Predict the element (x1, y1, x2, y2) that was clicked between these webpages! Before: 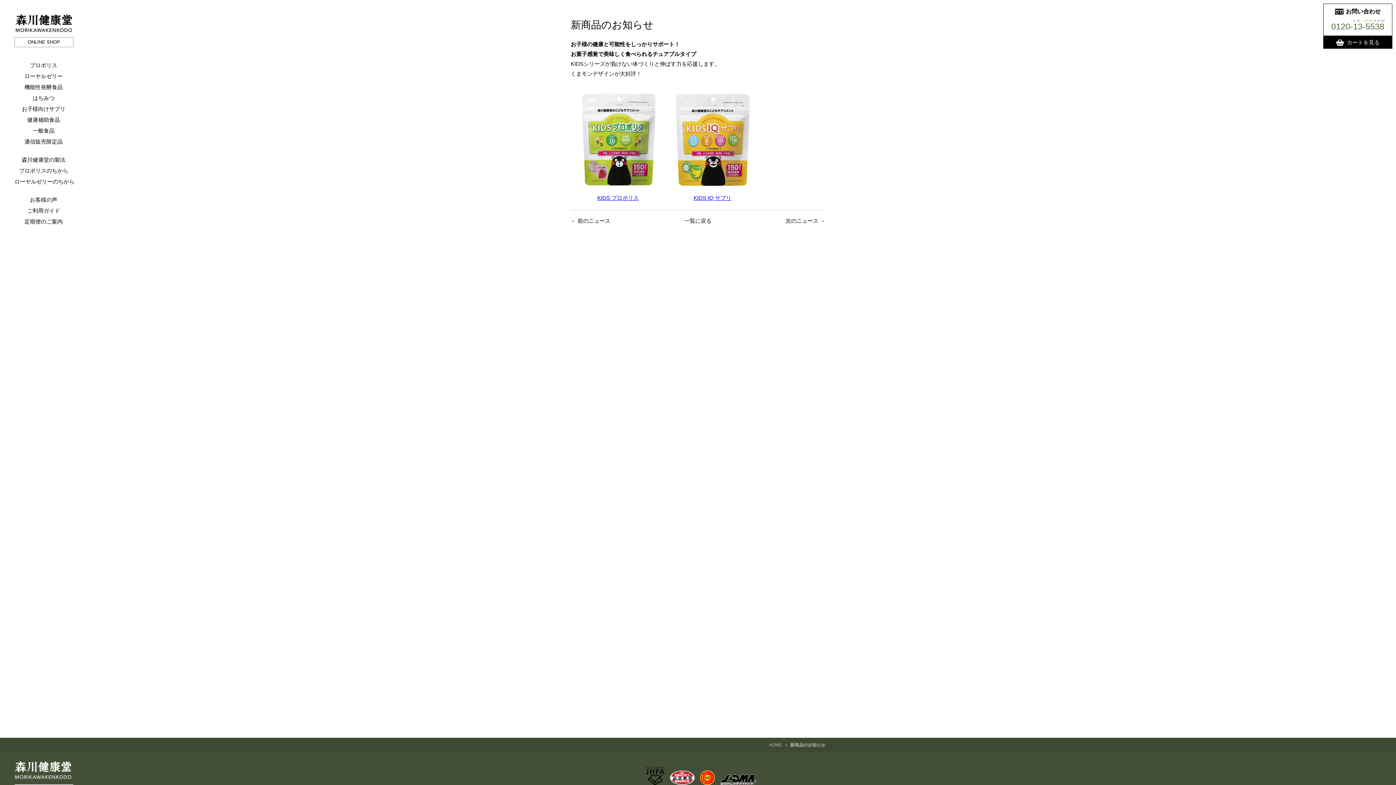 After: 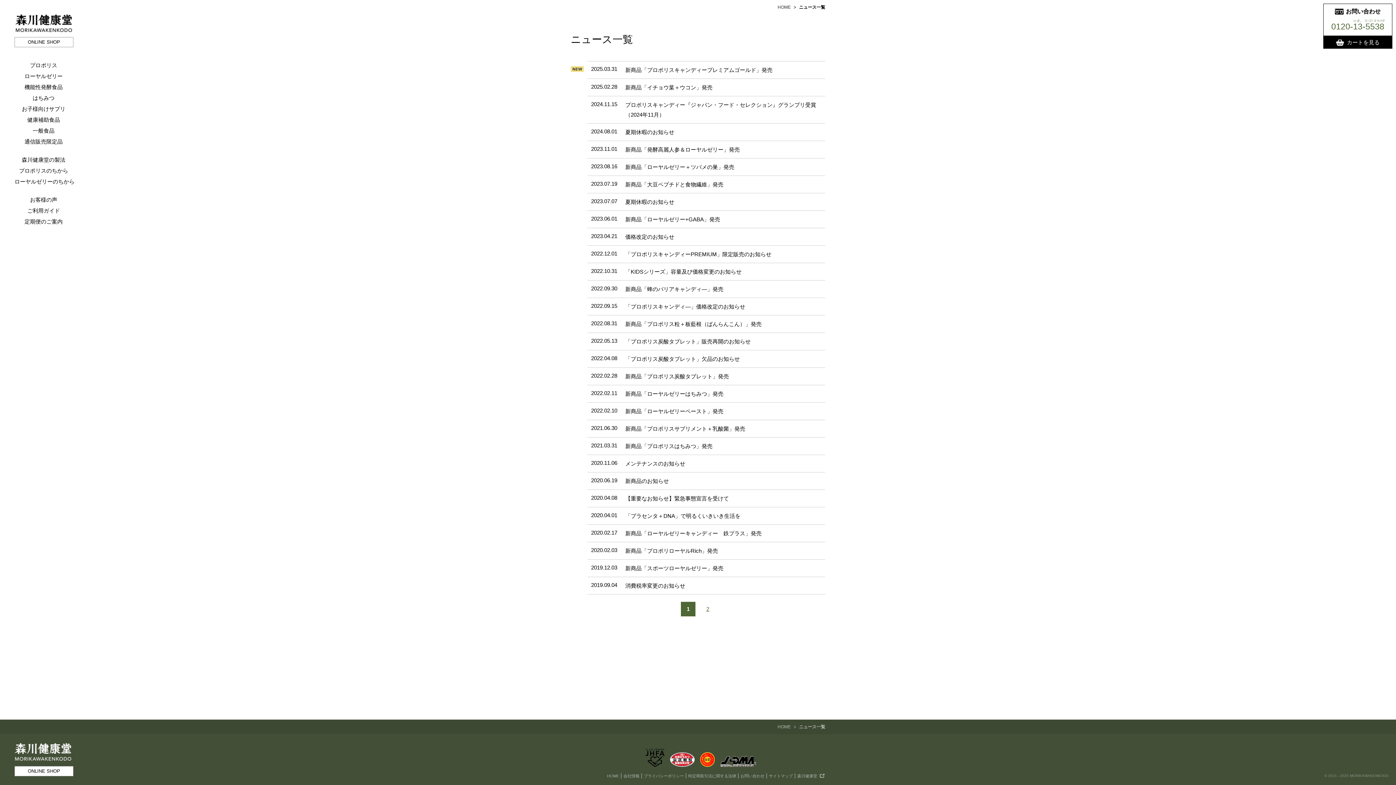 Action: label: 一覧に戻る bbox: (684, 217, 711, 224)